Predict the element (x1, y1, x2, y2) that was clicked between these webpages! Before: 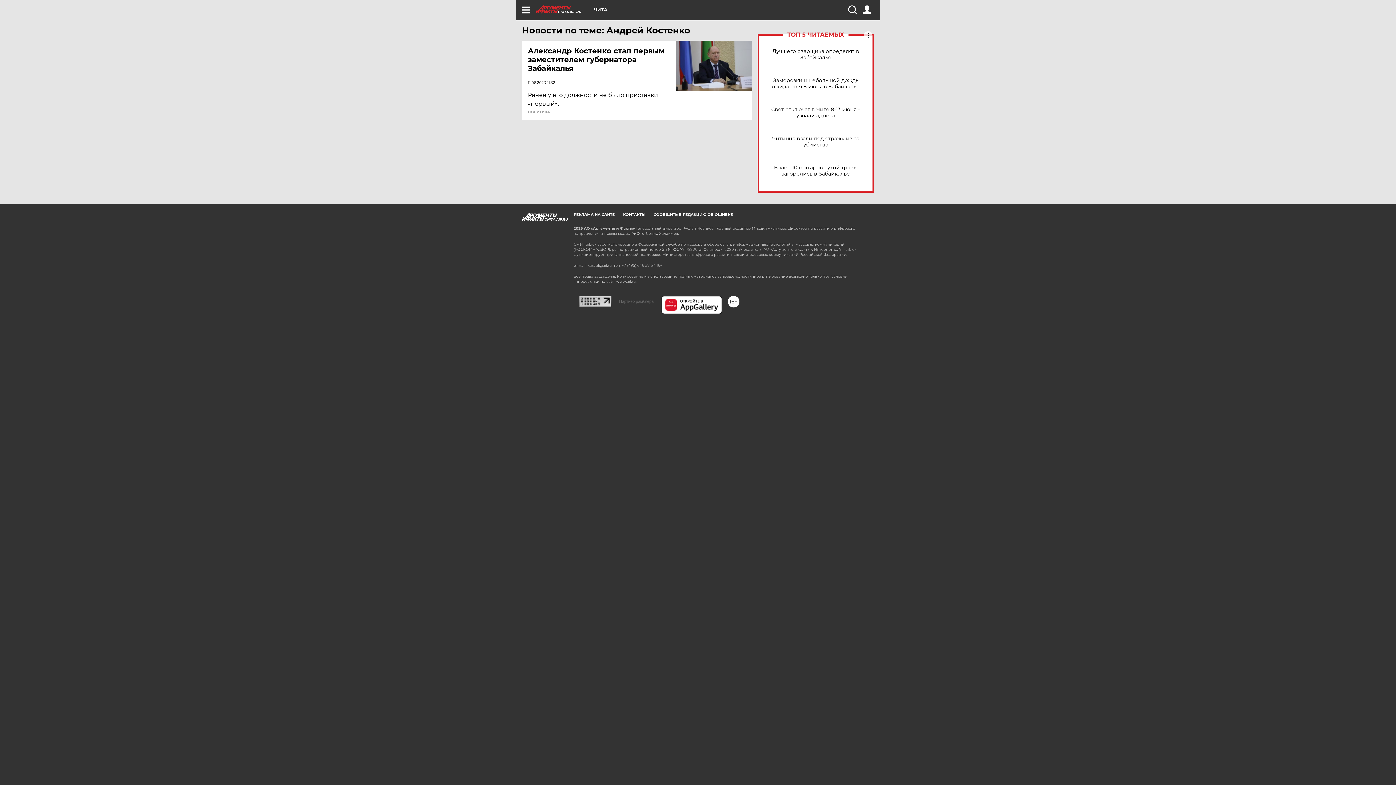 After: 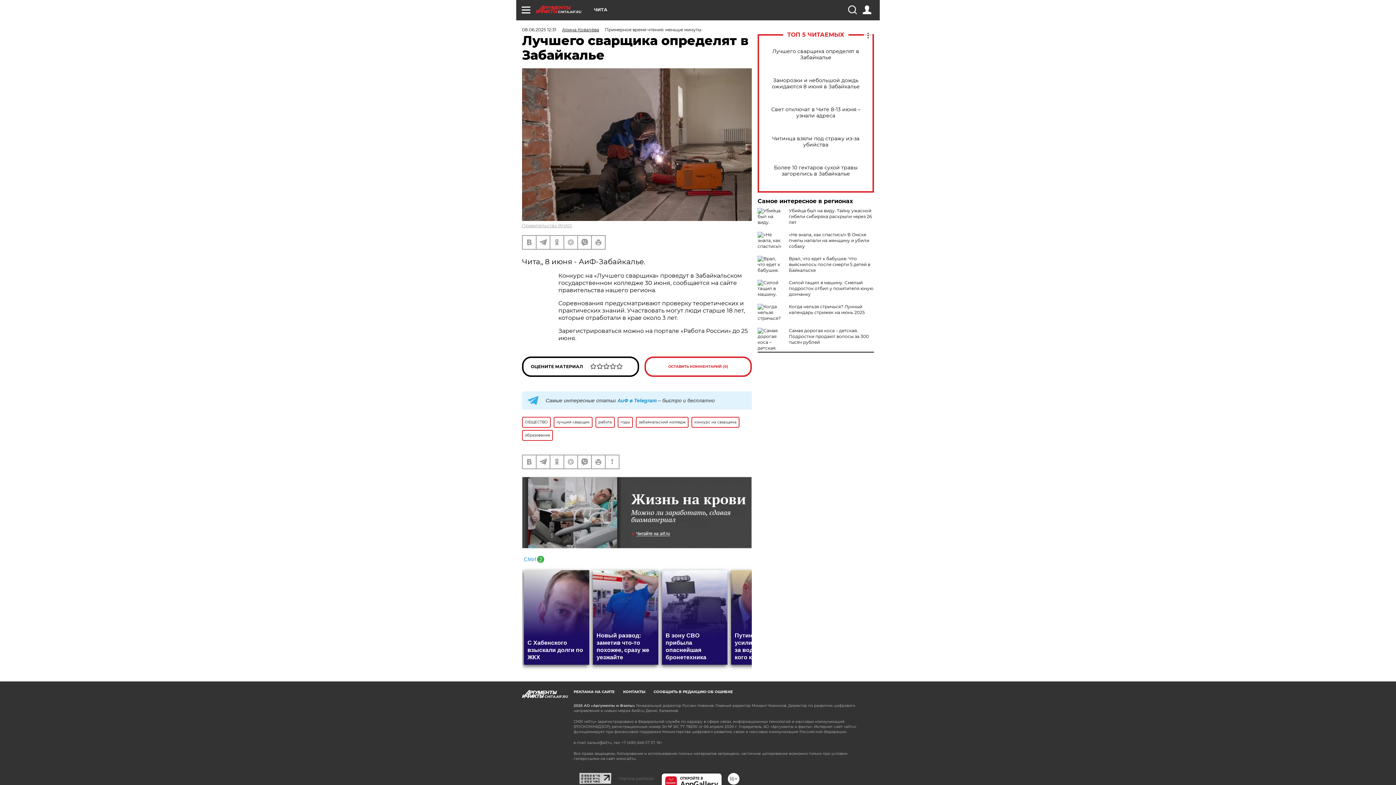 Action: bbox: (765, 48, 866, 60) label: Лучшего сварщика определят в Забайкалье